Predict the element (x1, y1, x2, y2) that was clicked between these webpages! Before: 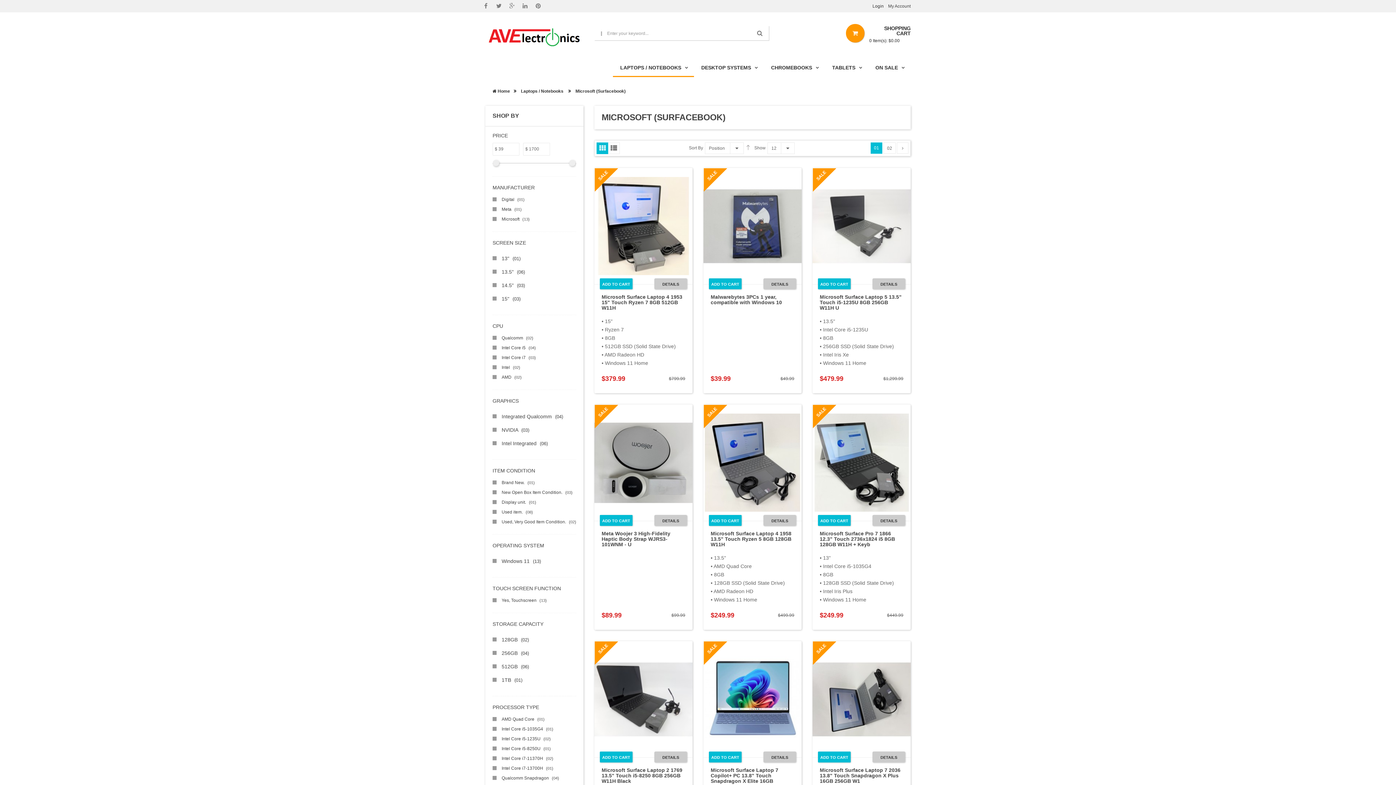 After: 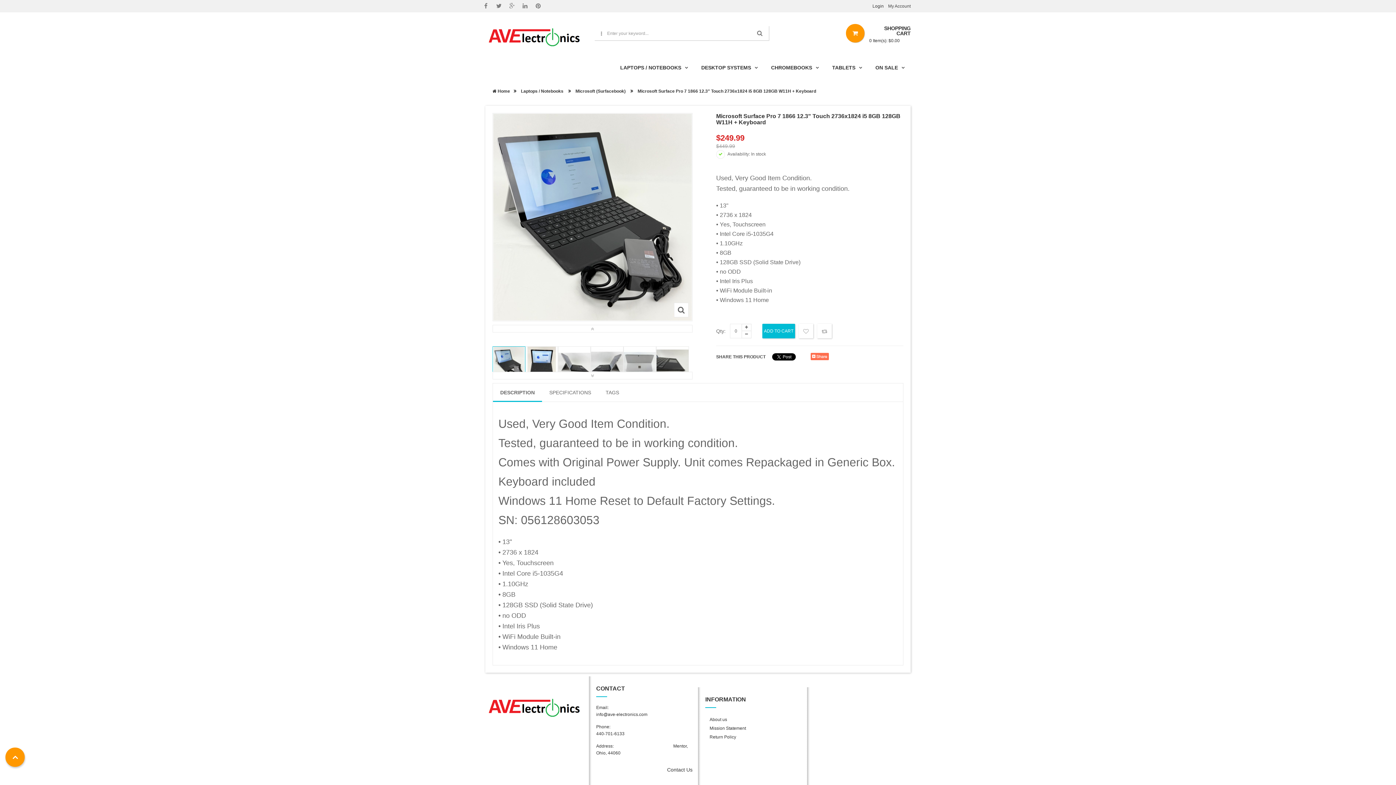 Action: bbox: (601, 493, 677, 510) label: Microsoft Surface Pro 7 1866 12.3" Touch 2736x1824 i5 8GB 128GB W11H + Keyb